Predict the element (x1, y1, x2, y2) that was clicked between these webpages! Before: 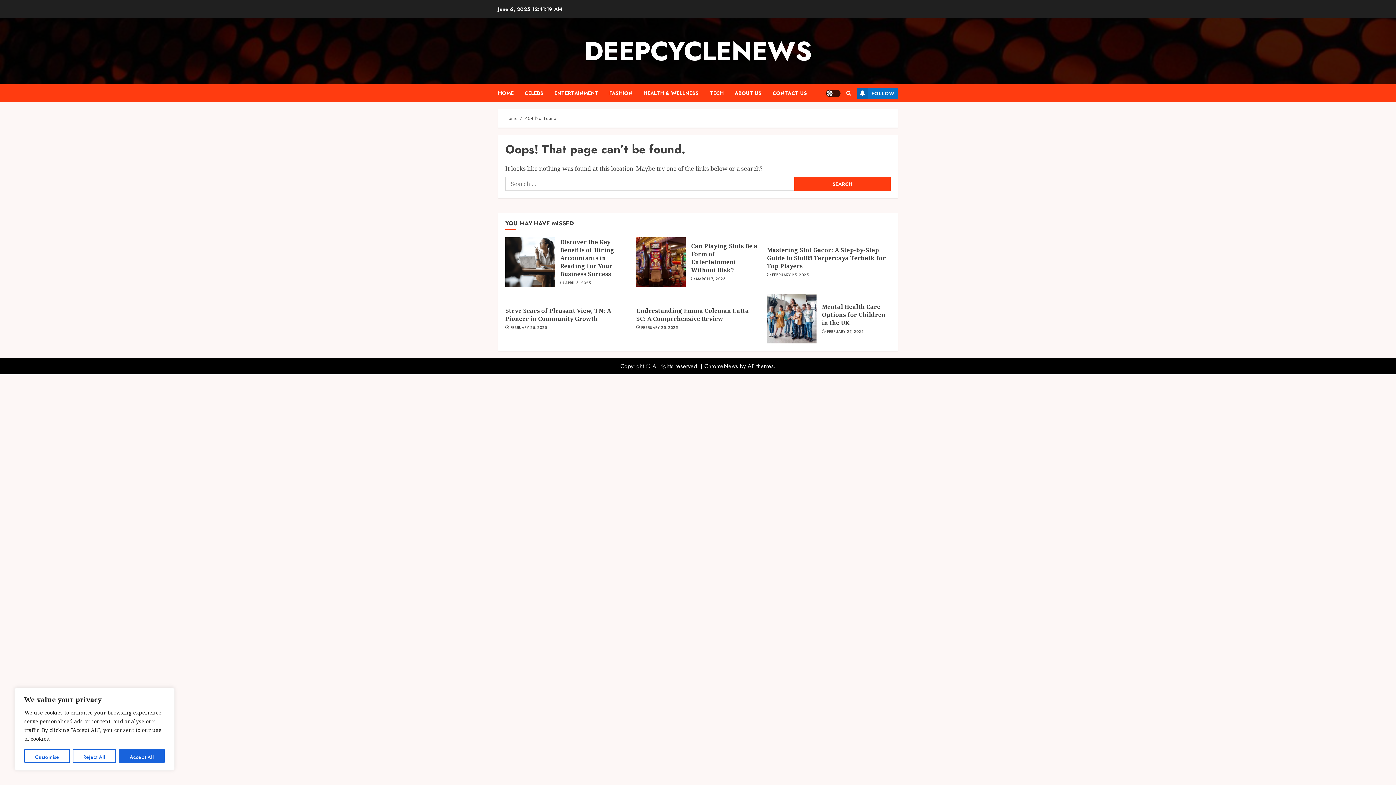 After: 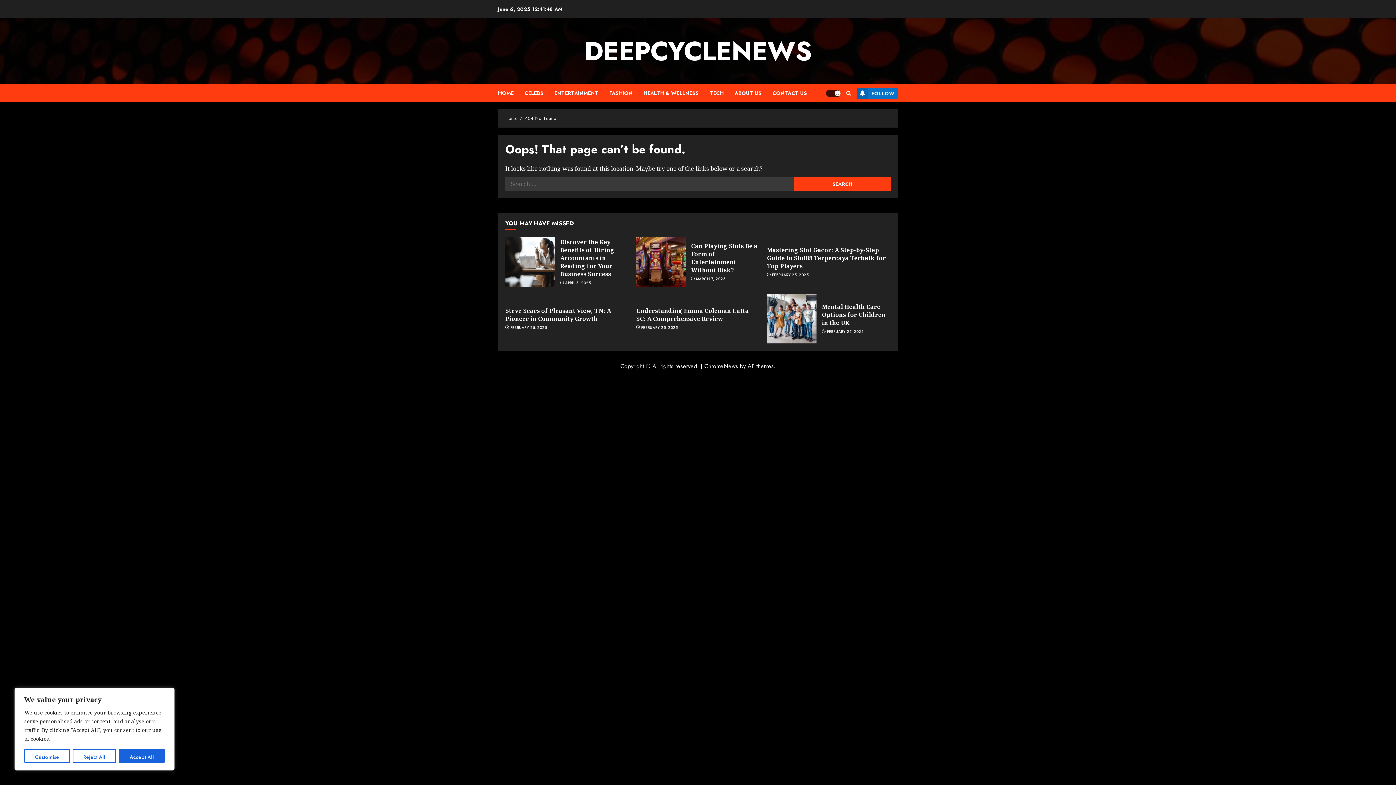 Action: label: Light/Dark Button bbox: (826, 89, 840, 96)